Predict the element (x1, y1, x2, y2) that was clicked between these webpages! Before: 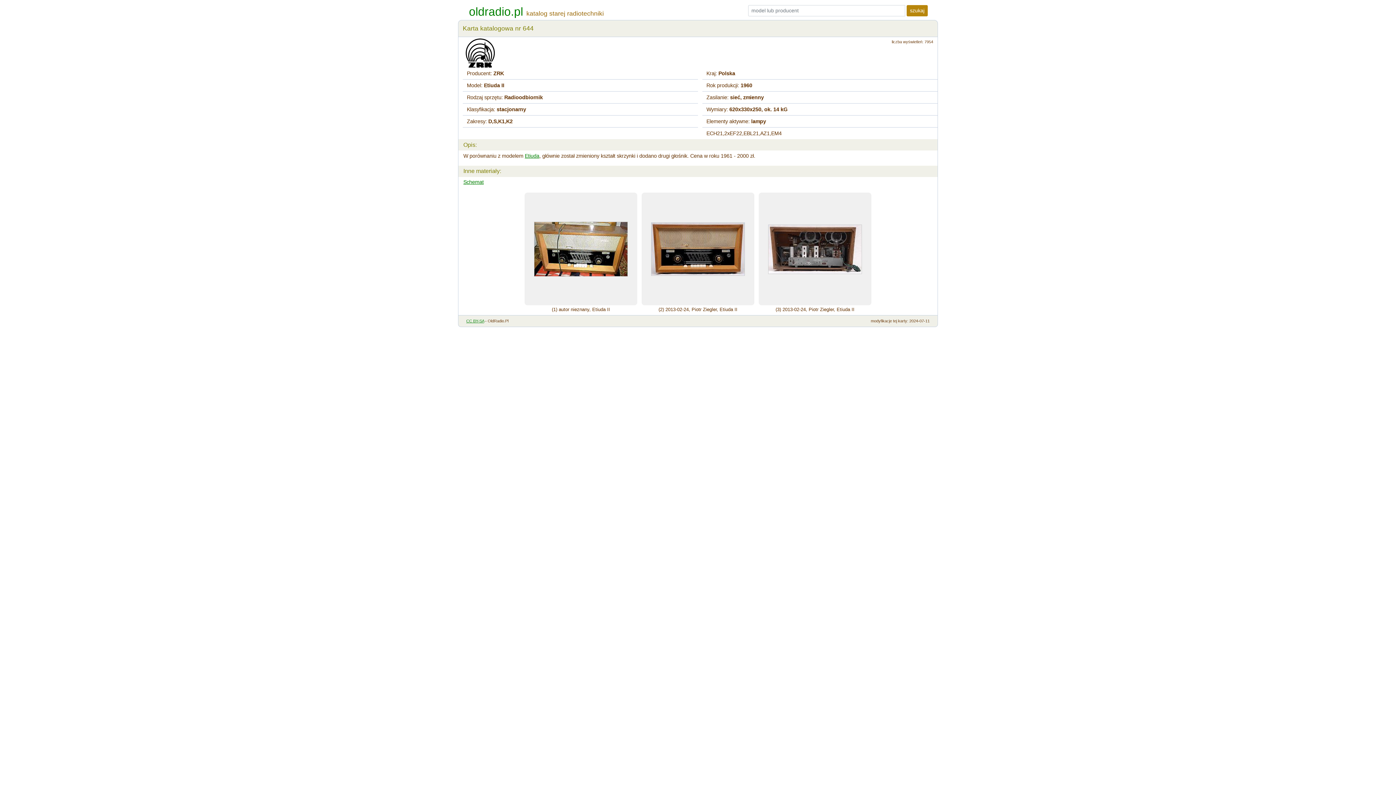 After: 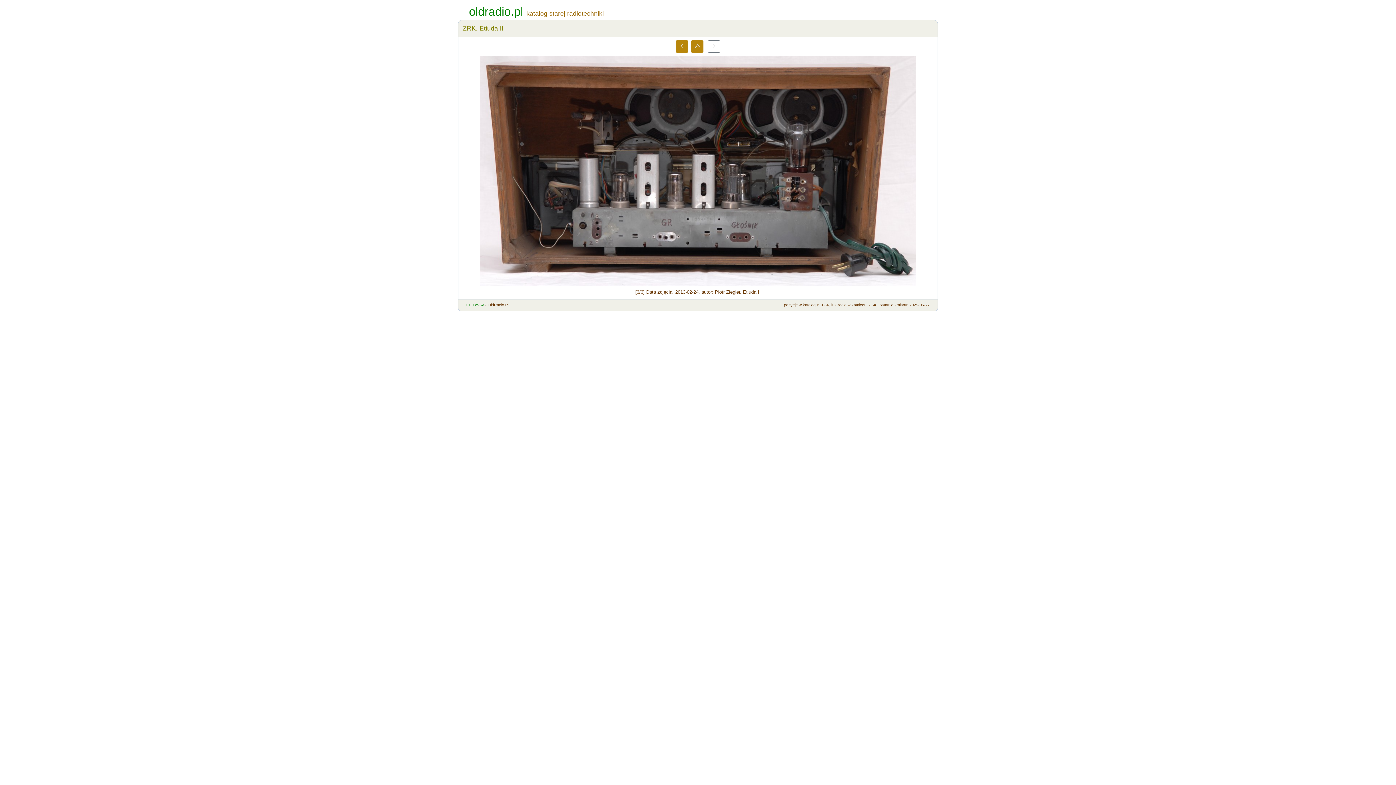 Action: bbox: (768, 246, 862, 251)